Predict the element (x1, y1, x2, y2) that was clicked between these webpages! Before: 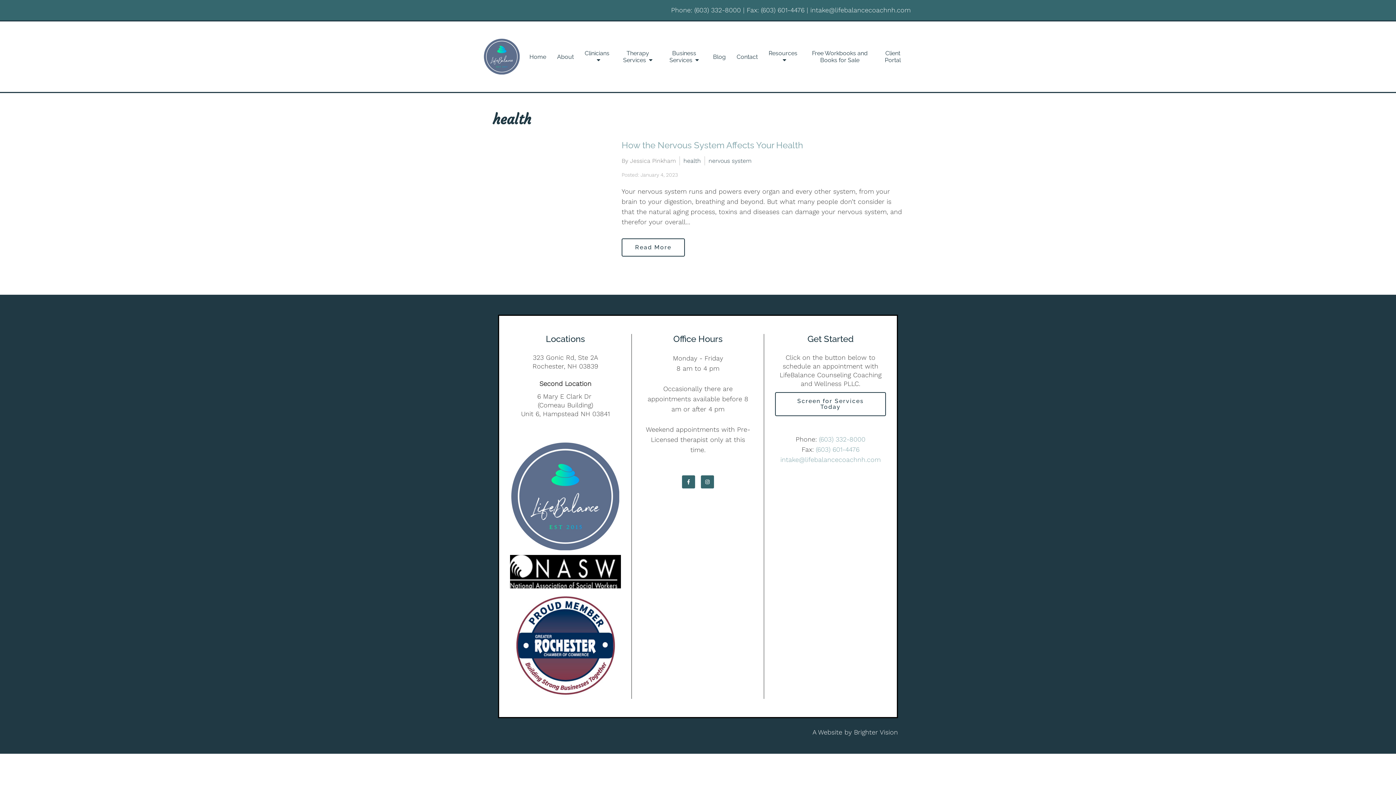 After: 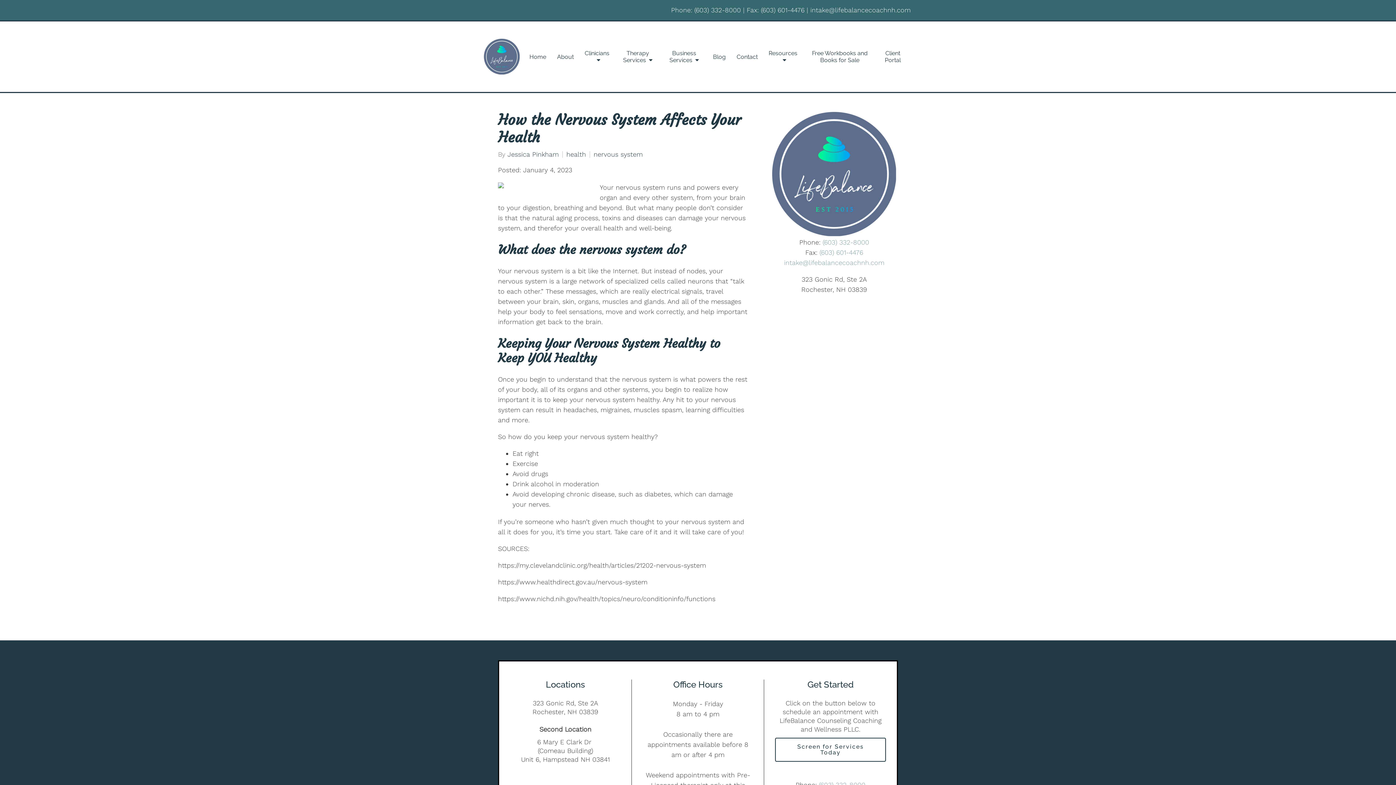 Action: bbox: (492, 140, 609, 256)